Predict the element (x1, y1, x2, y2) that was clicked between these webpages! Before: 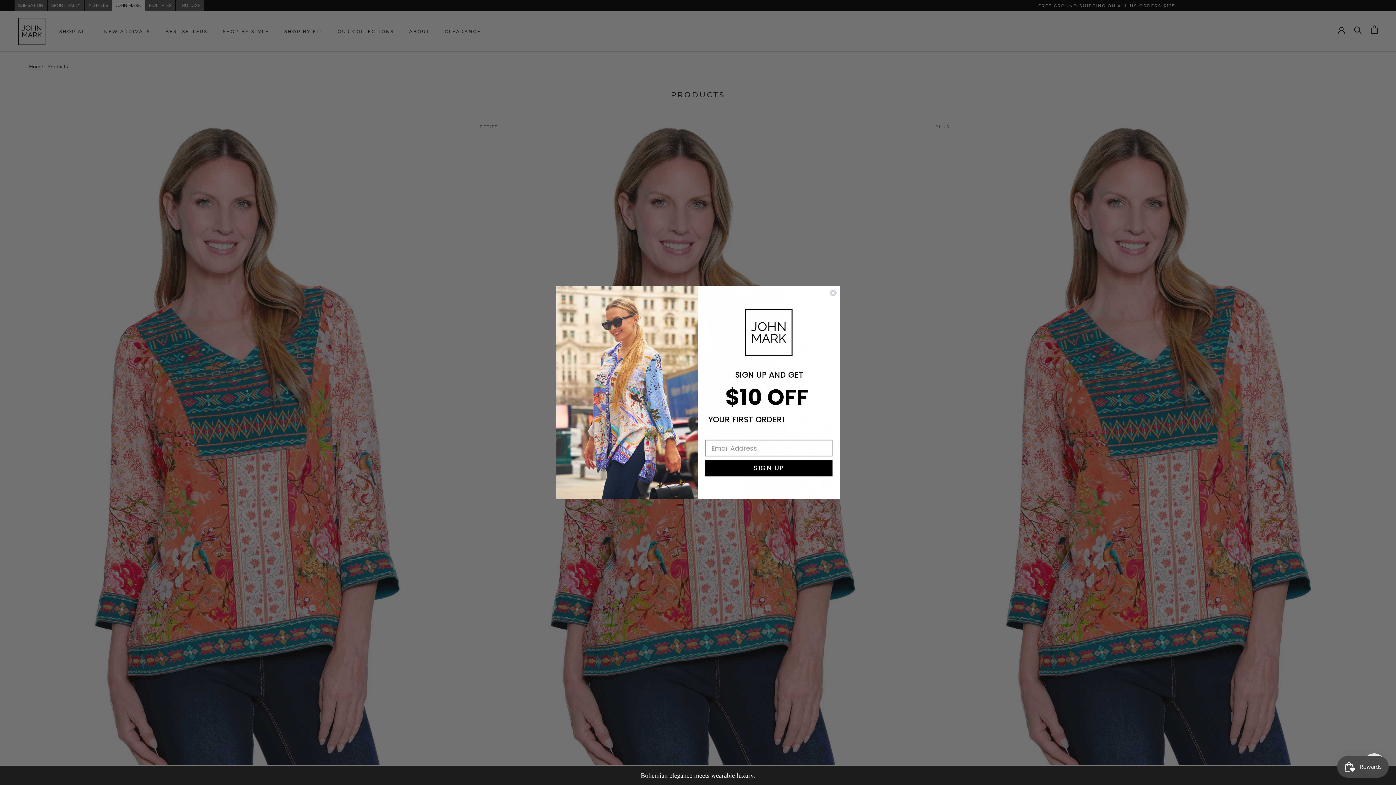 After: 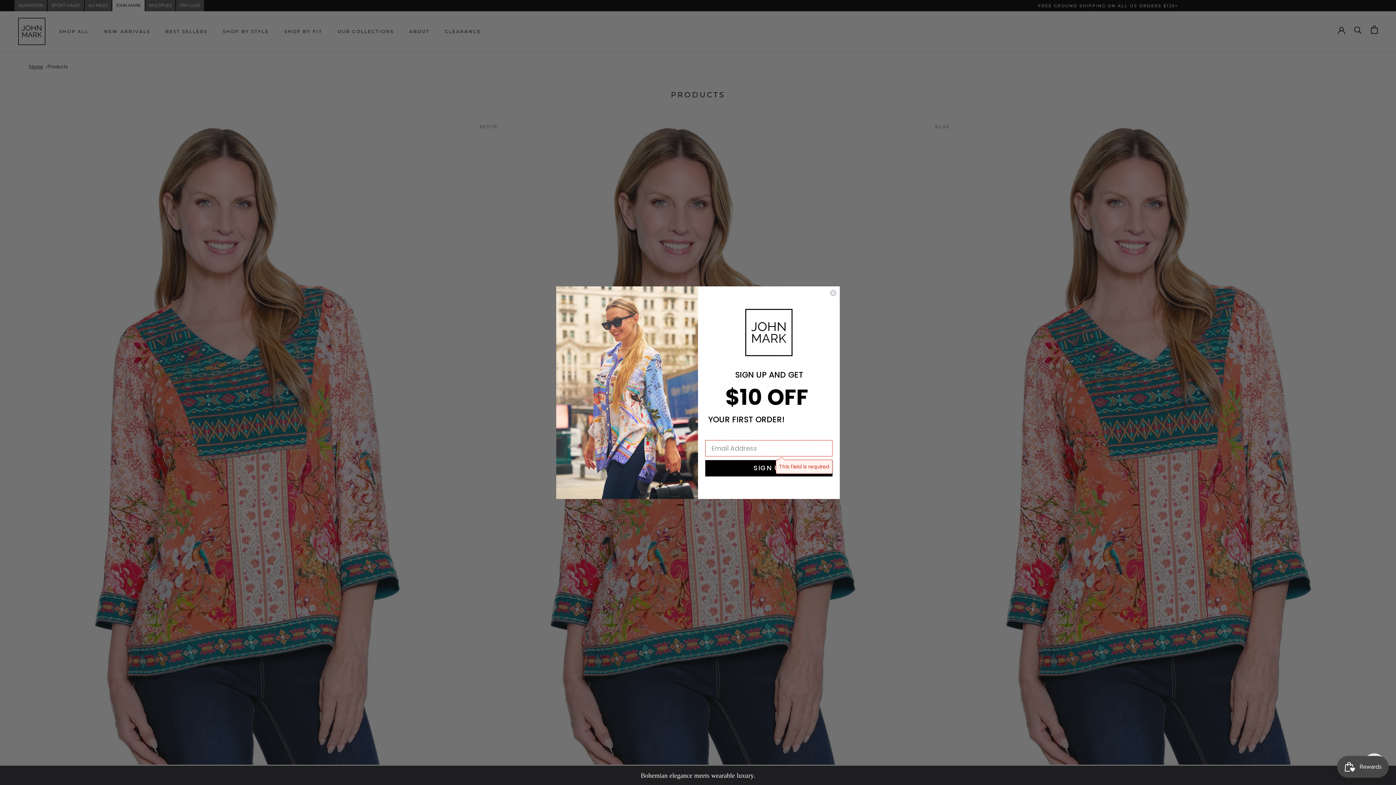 Action: label: SIGN UP bbox: (705, 481, 832, 497)